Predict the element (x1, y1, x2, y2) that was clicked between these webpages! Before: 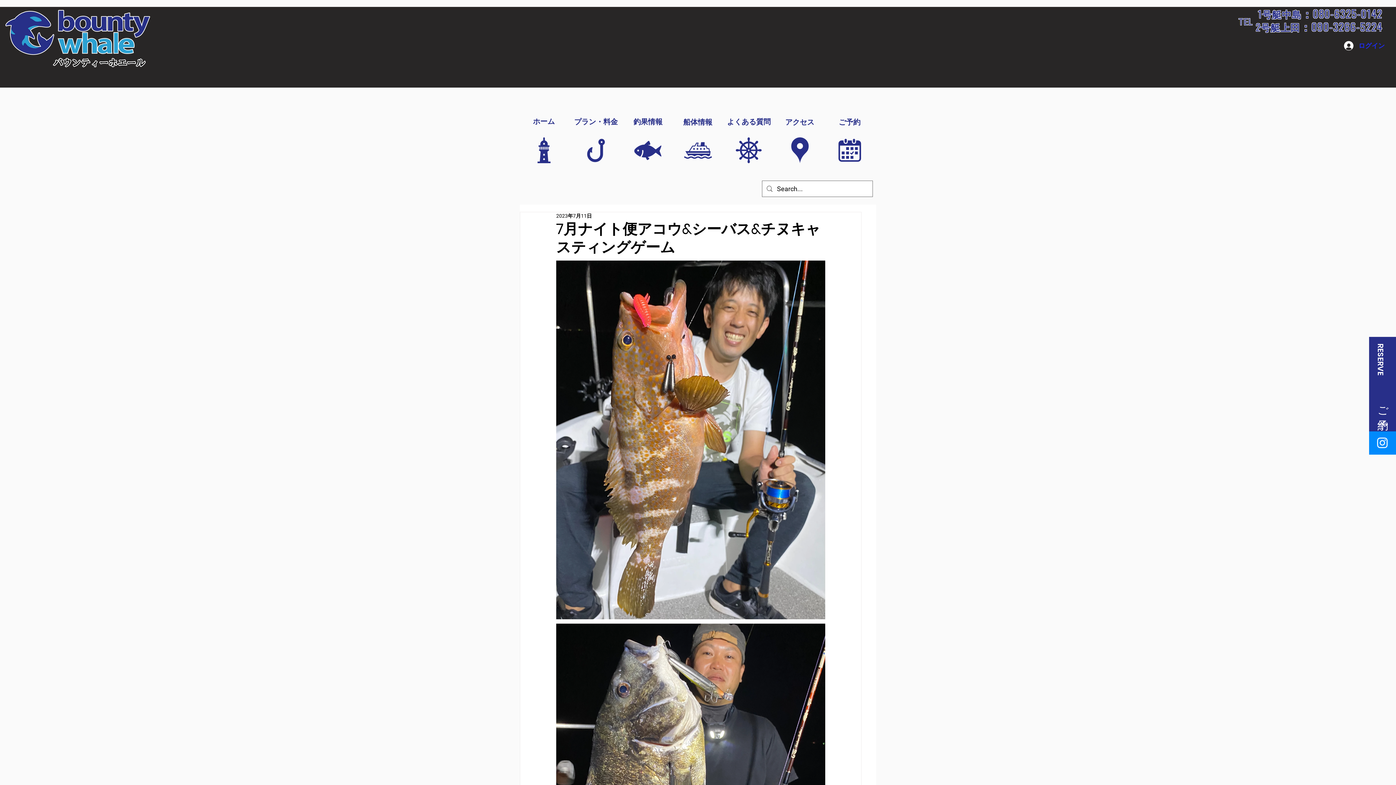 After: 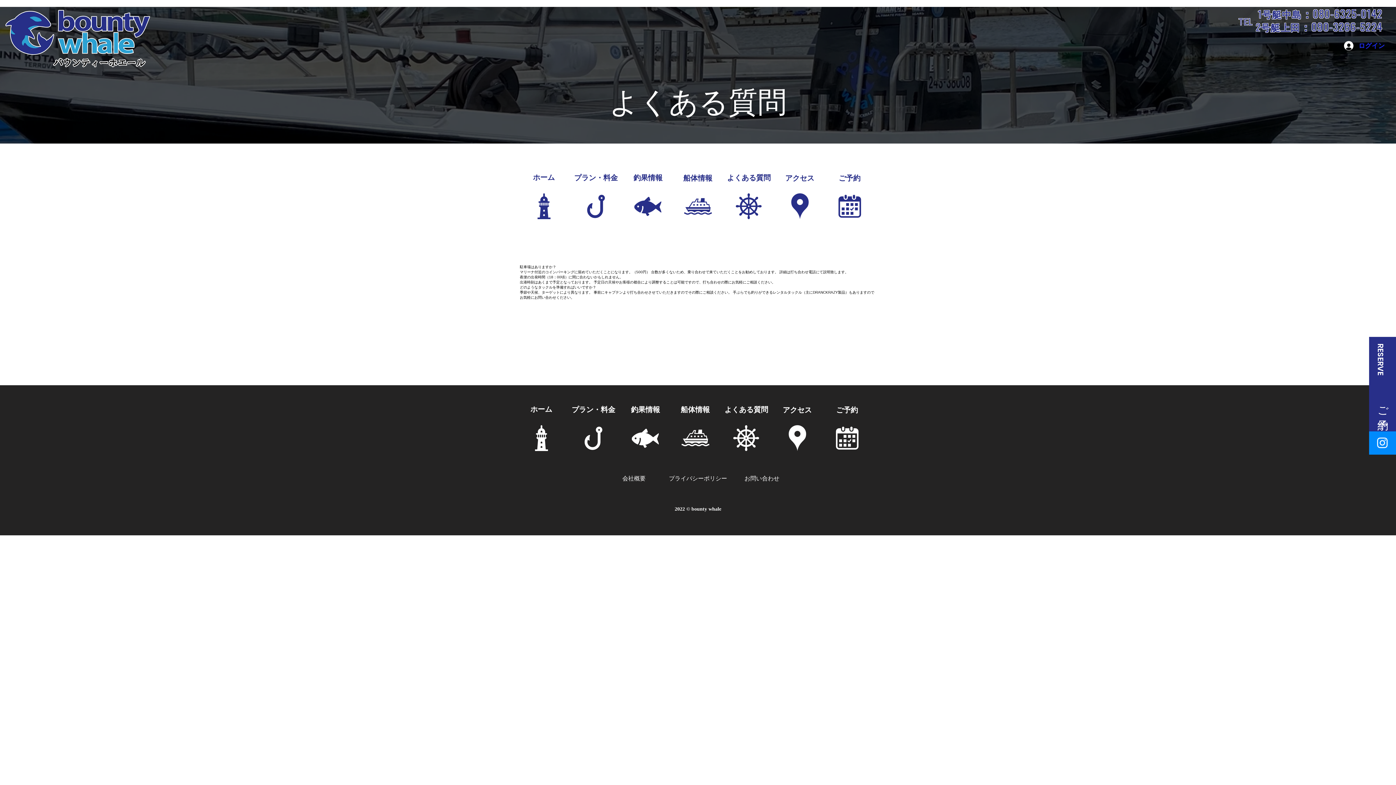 Action: label: ​よくある質問 bbox: (727, 116, 770, 126)